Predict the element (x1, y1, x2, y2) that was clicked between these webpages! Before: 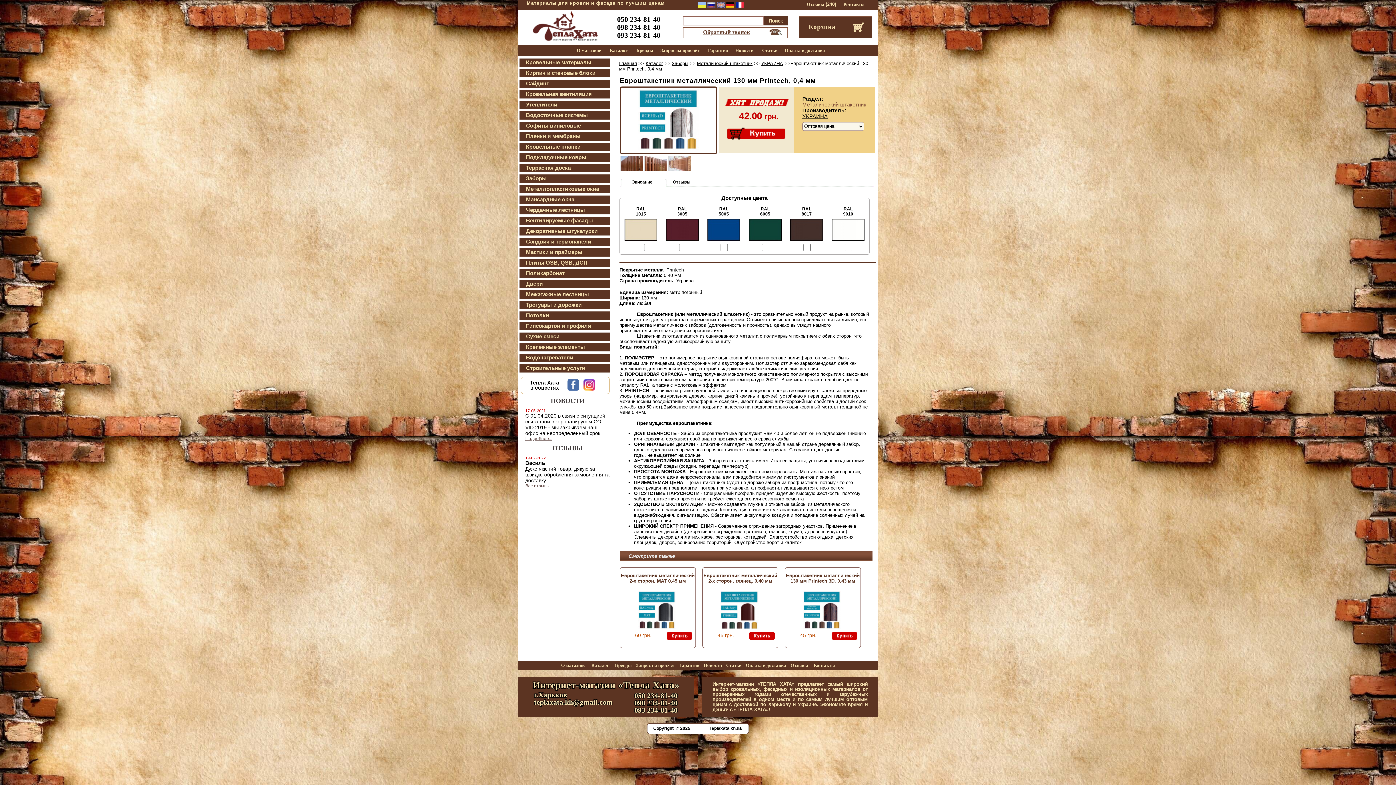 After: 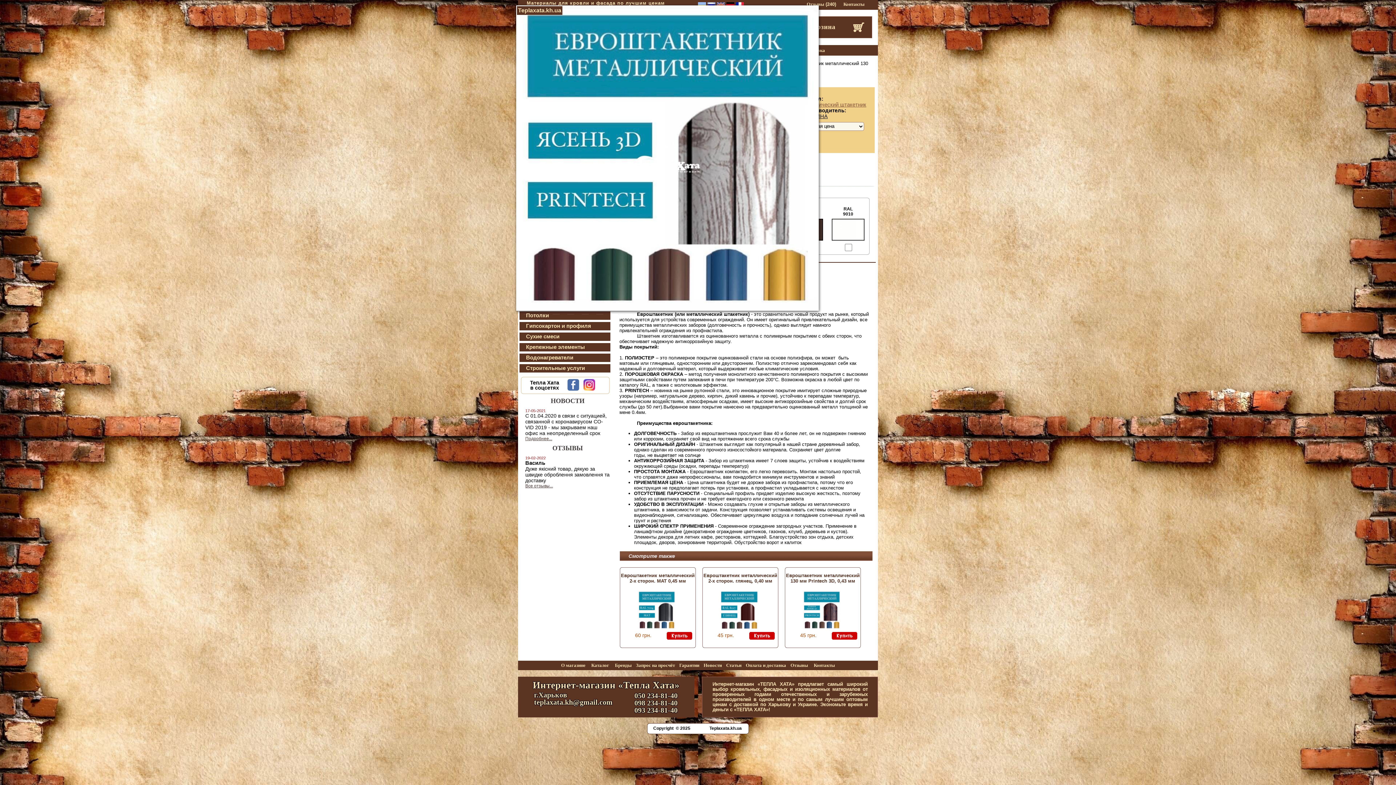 Action: bbox: (637, 145, 698, 151)